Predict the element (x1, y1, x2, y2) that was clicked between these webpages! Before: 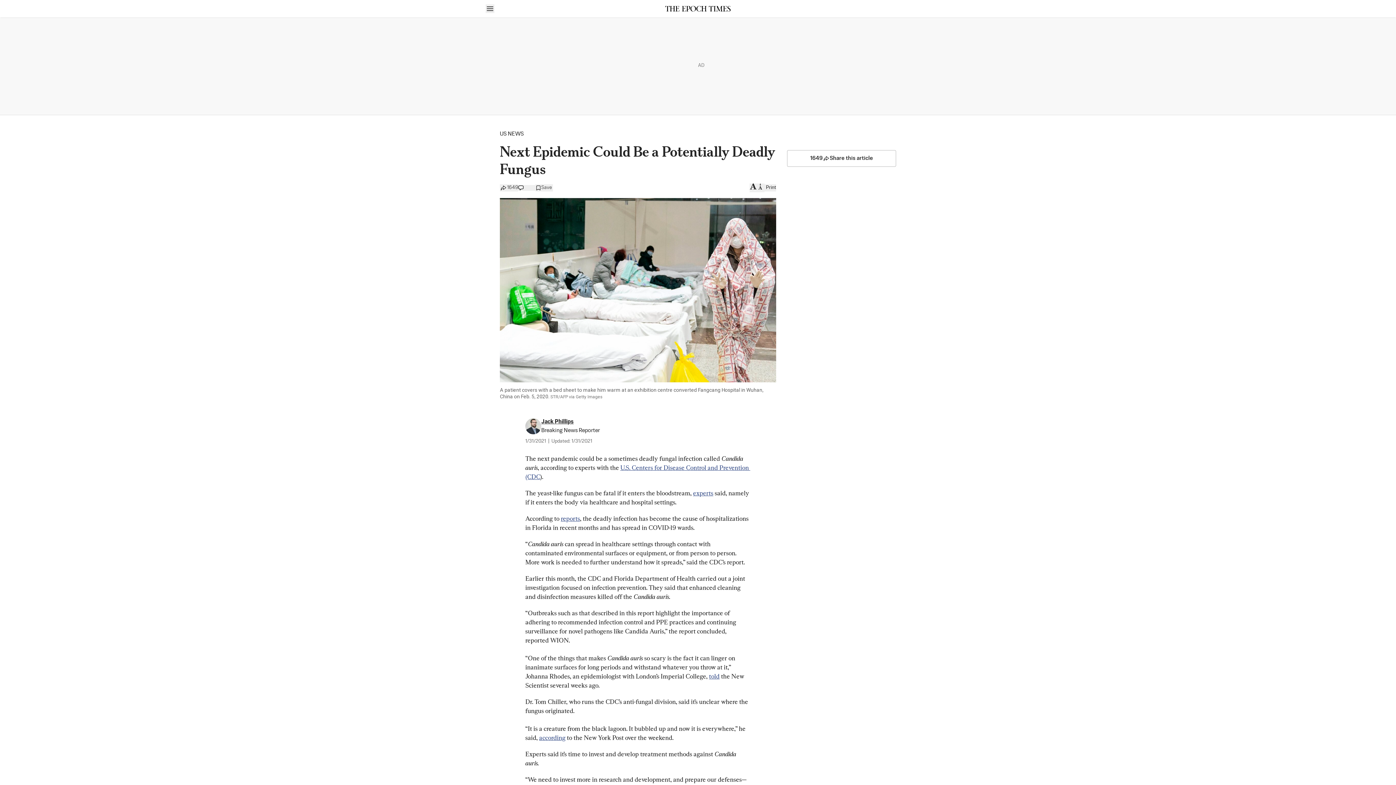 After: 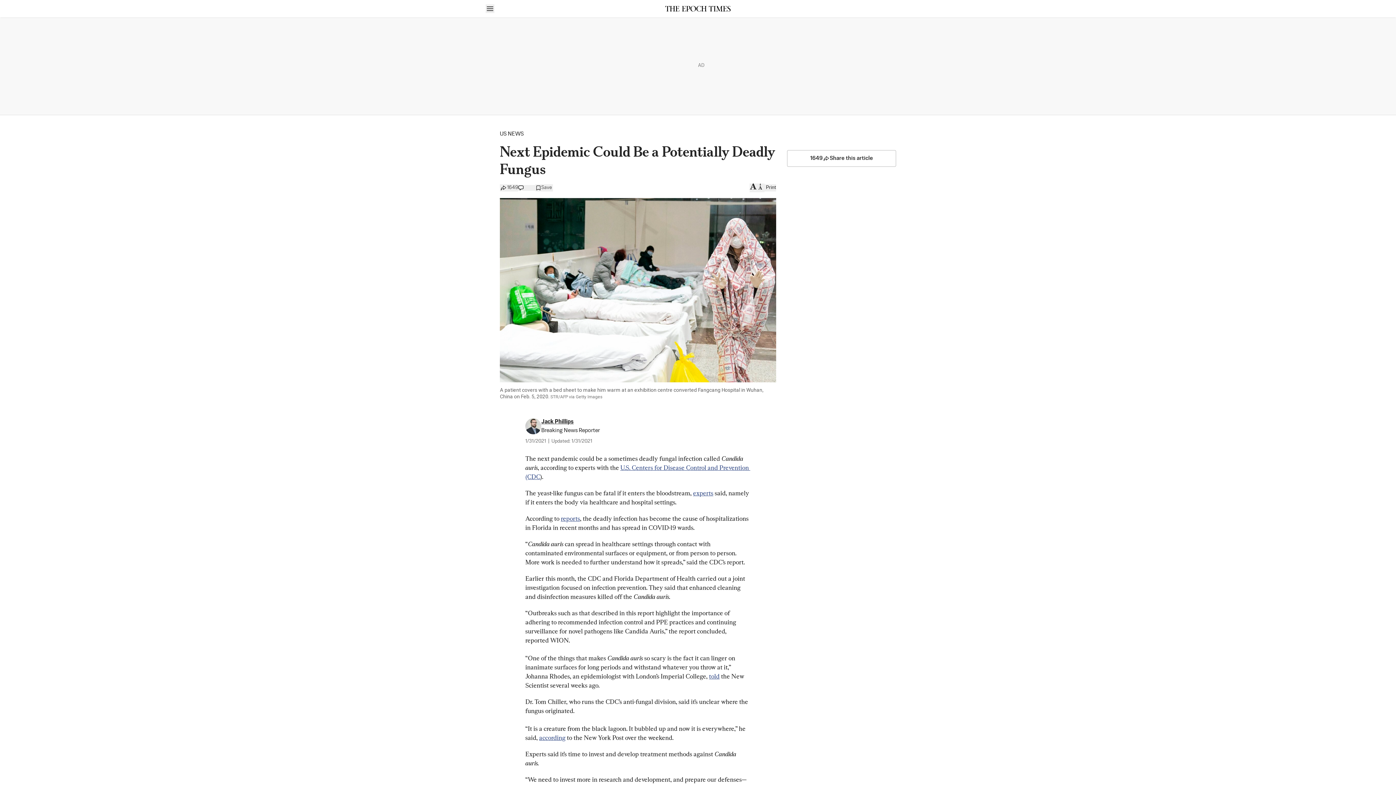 Action: label: 1649
Share this article bbox: (787, 150, 896, 166)